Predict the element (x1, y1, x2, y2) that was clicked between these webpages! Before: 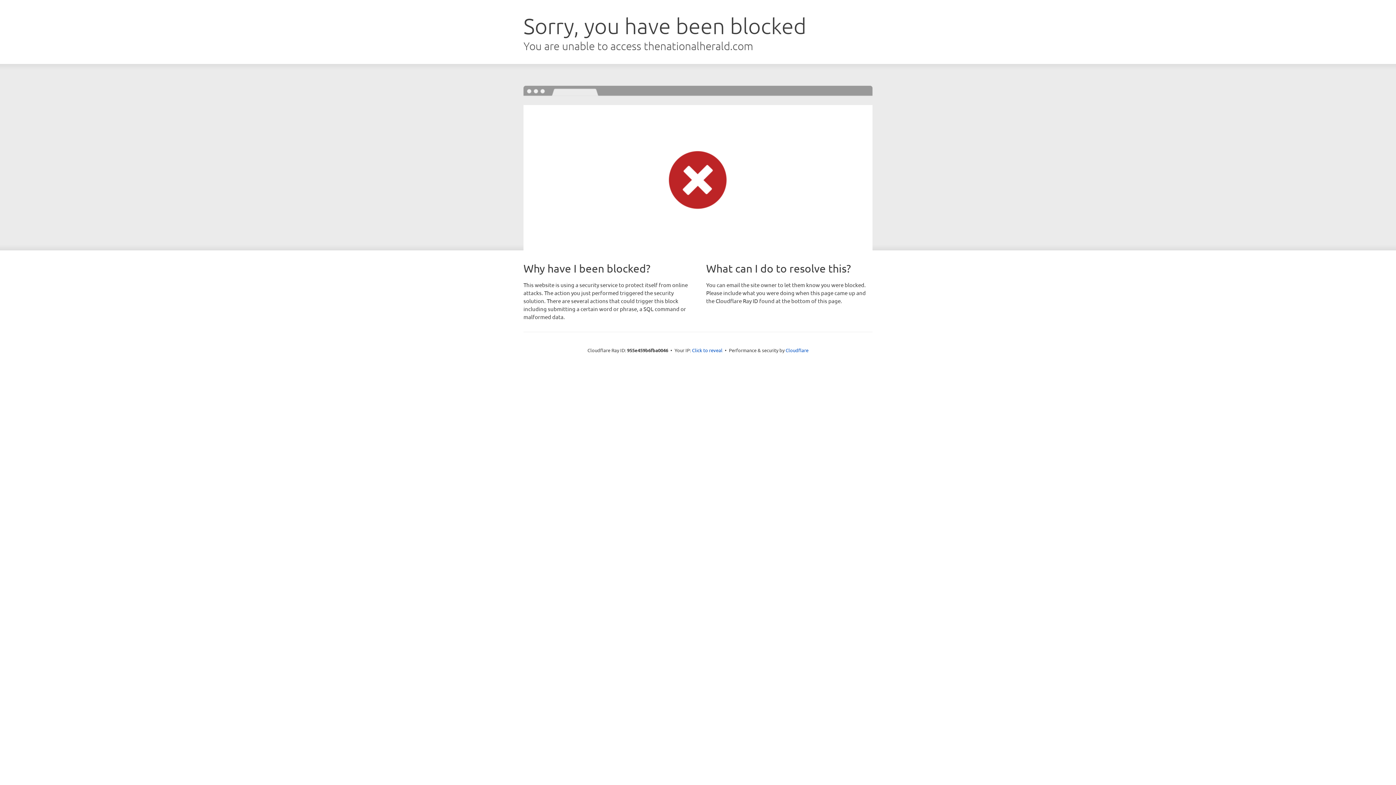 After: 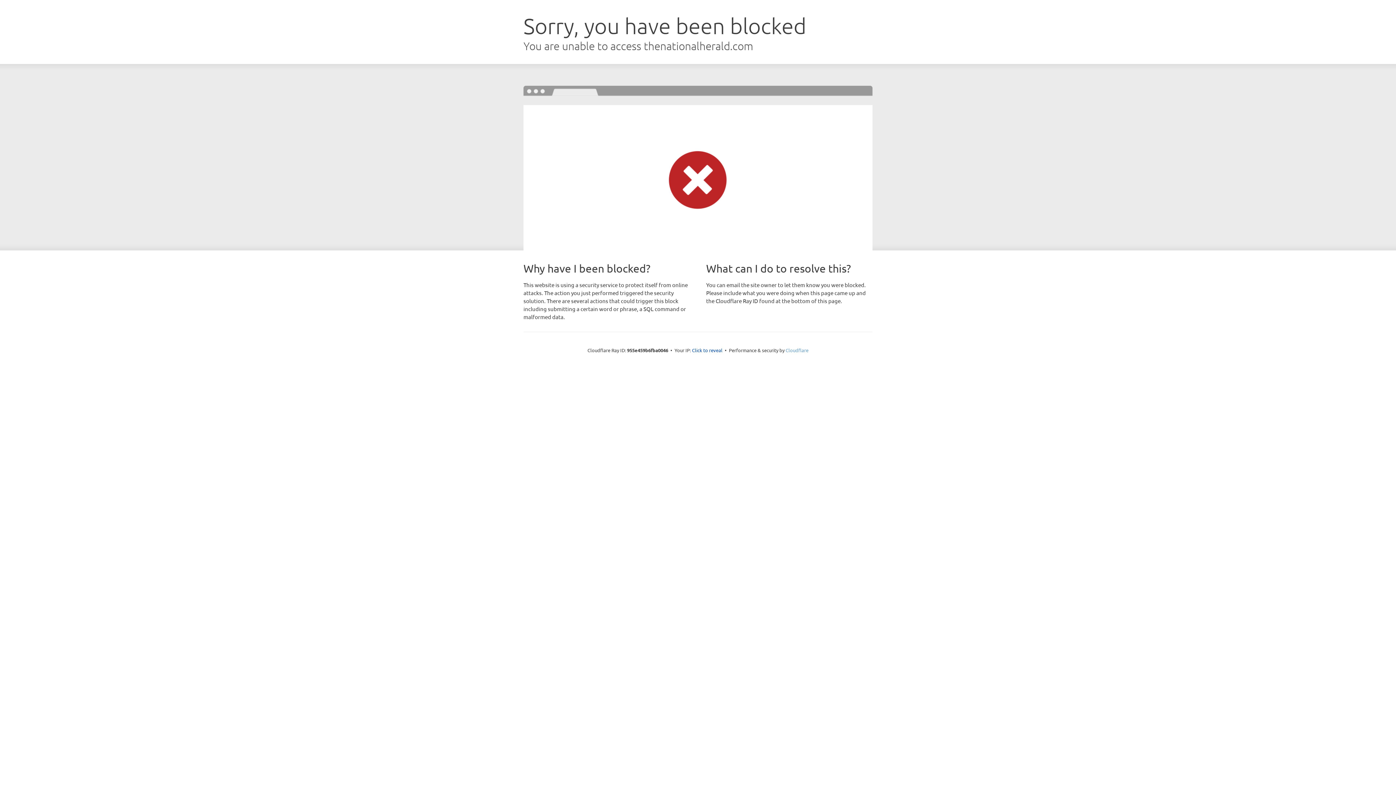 Action: label: Cloudflare bbox: (785, 347, 808, 353)